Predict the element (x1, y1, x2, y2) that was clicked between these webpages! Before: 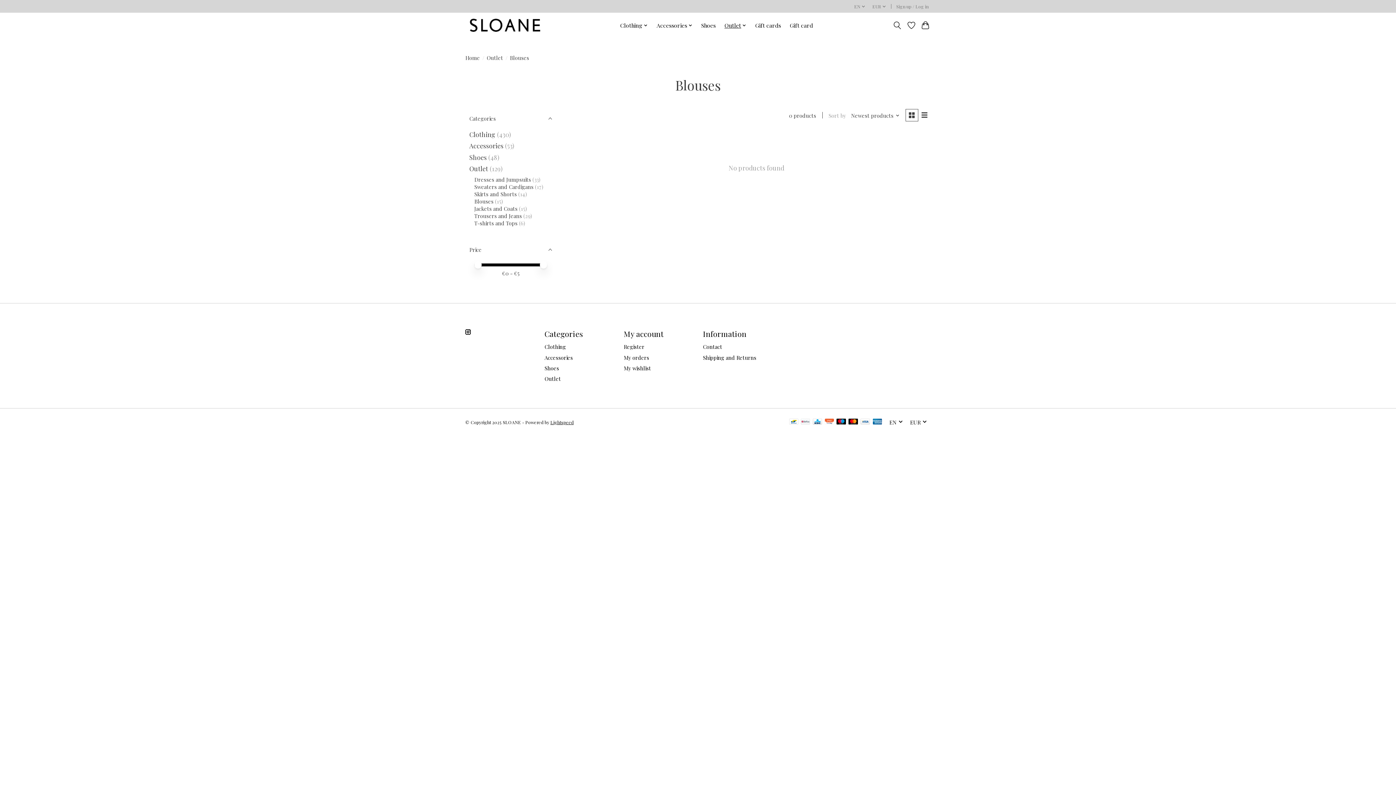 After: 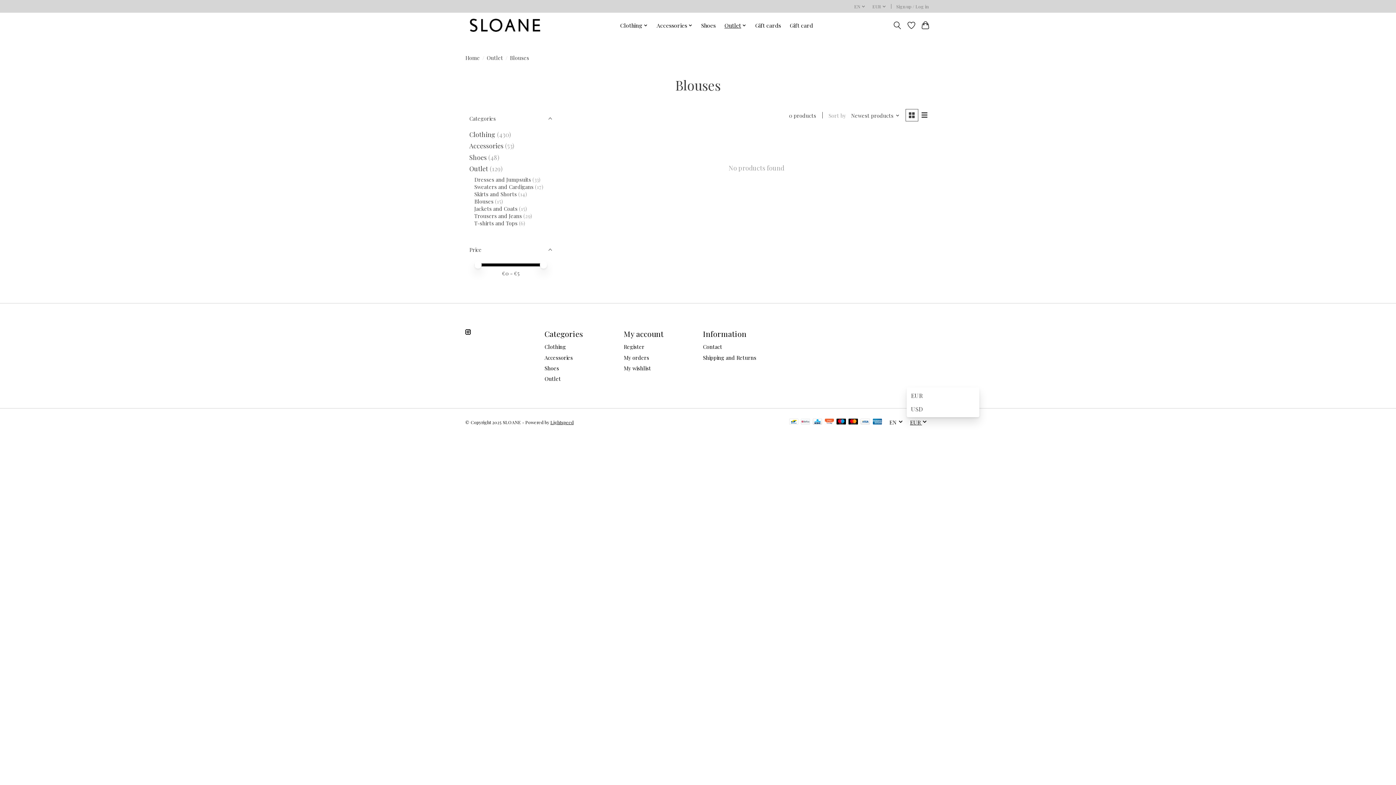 Action: bbox: (910, 418, 927, 426) label: EUR 